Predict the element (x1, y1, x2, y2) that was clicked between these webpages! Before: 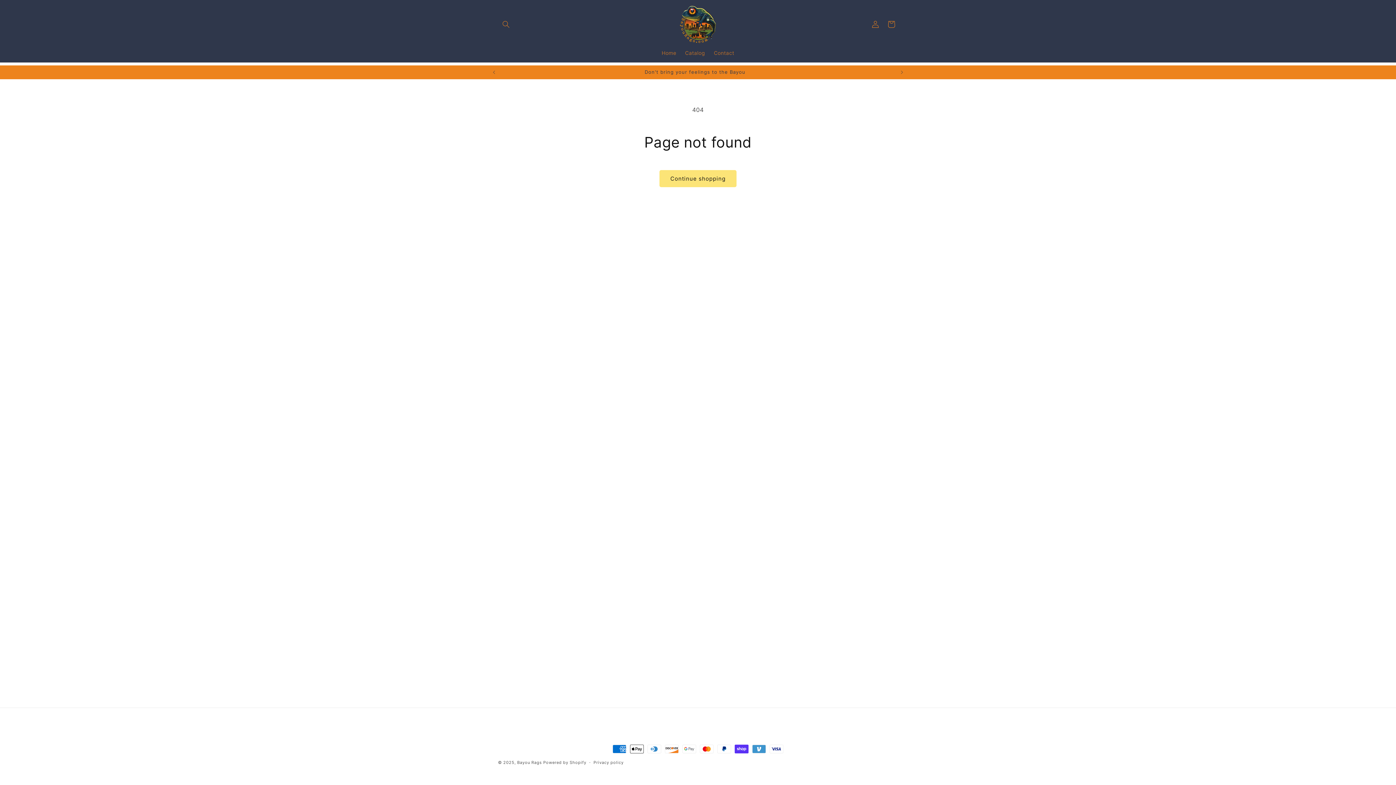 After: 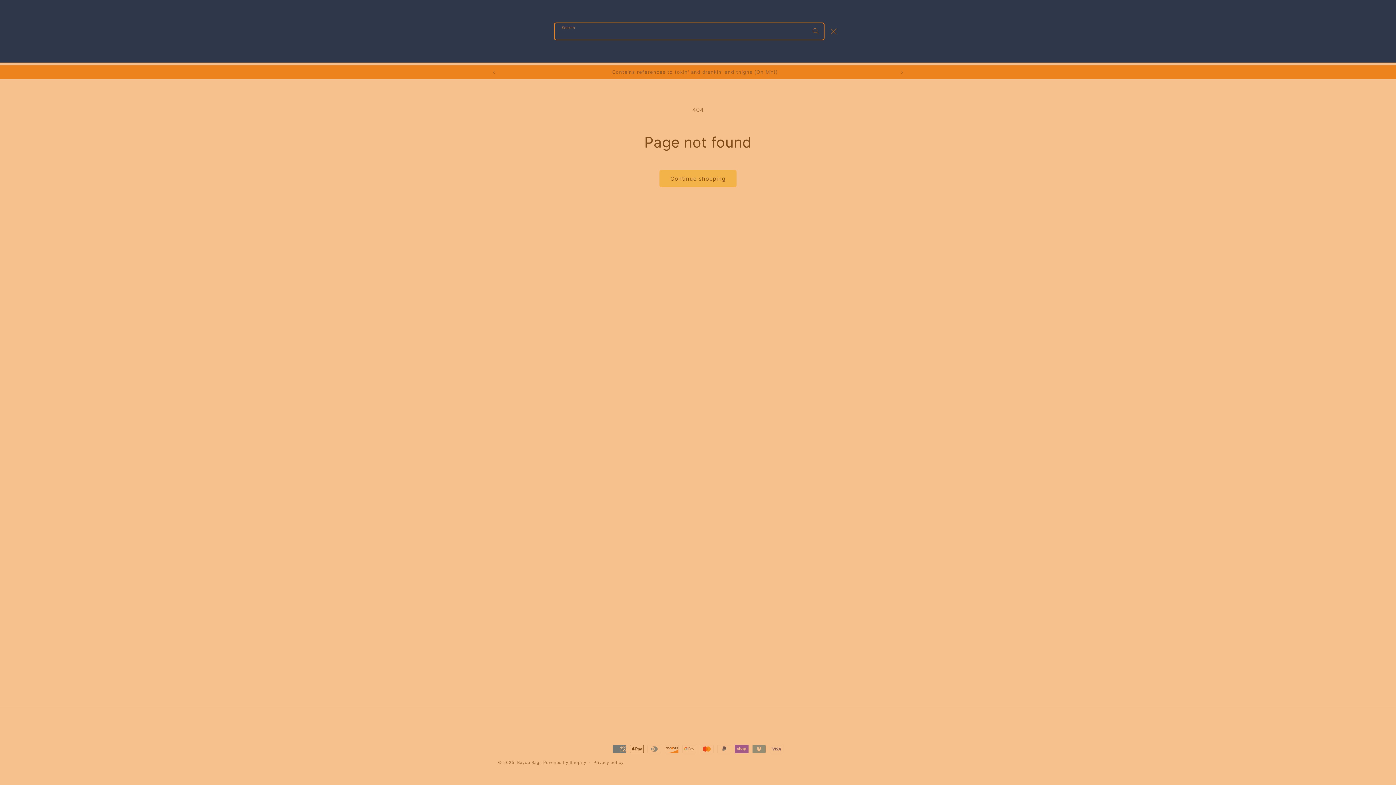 Action: bbox: (498, 16, 514, 32) label: Search